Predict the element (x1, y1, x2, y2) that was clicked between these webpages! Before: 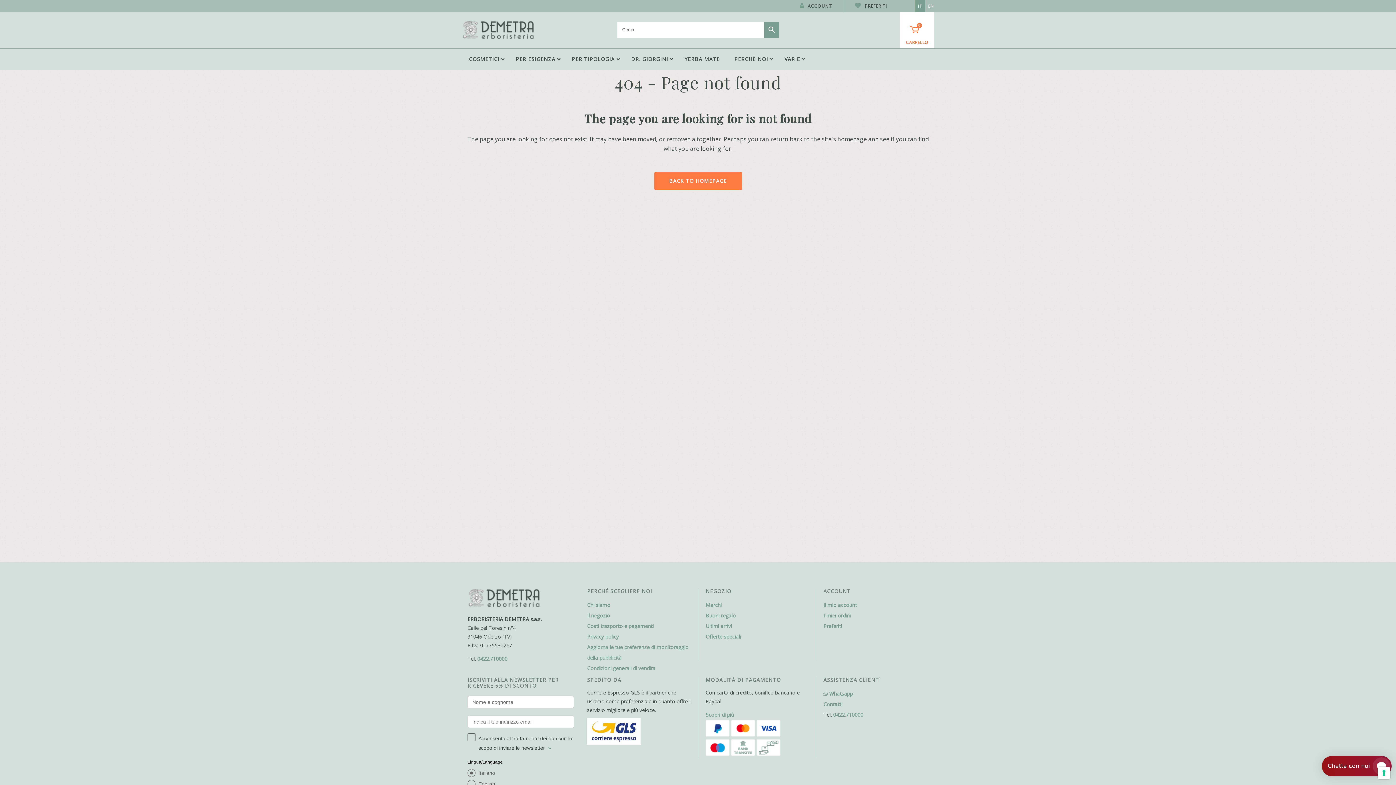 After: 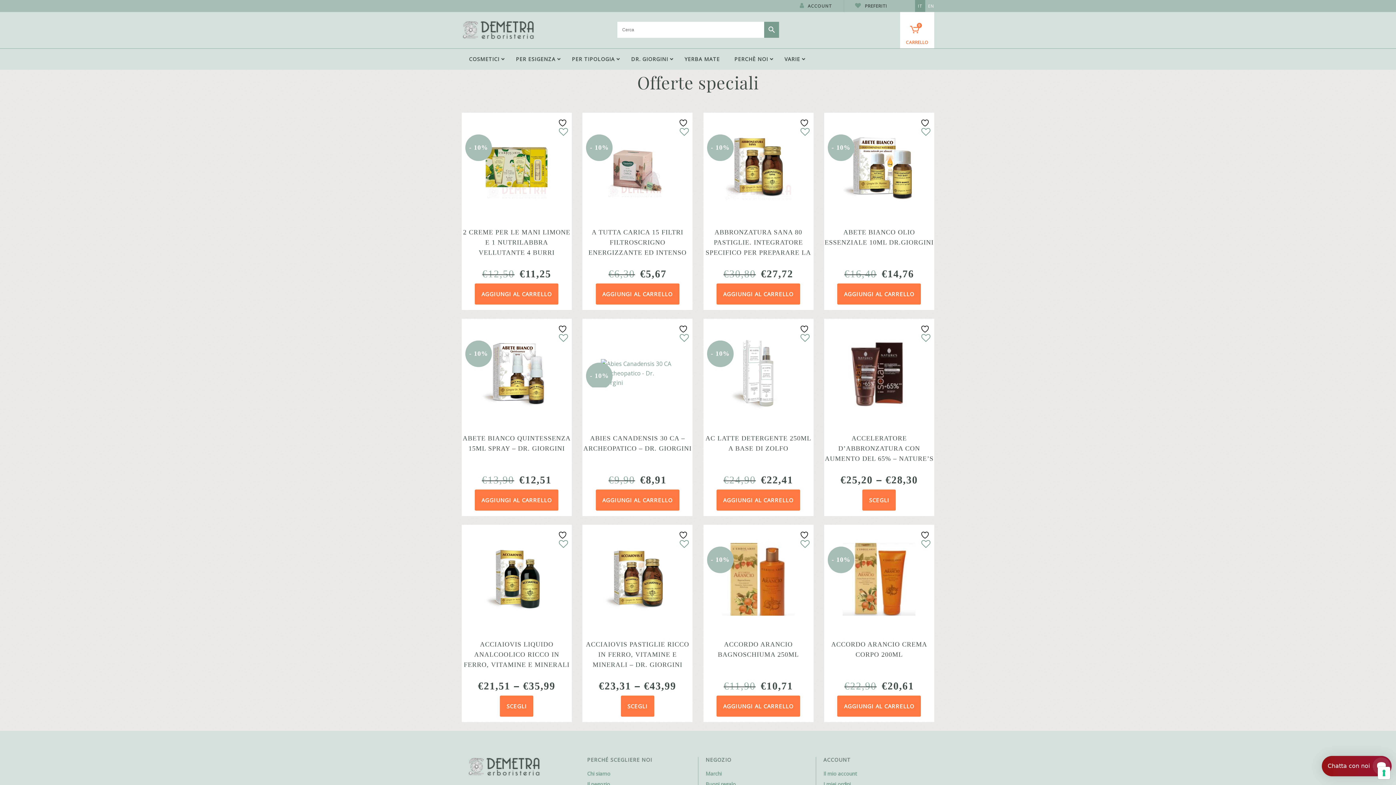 Action: bbox: (705, 633, 741, 640) label: Offerte speciali